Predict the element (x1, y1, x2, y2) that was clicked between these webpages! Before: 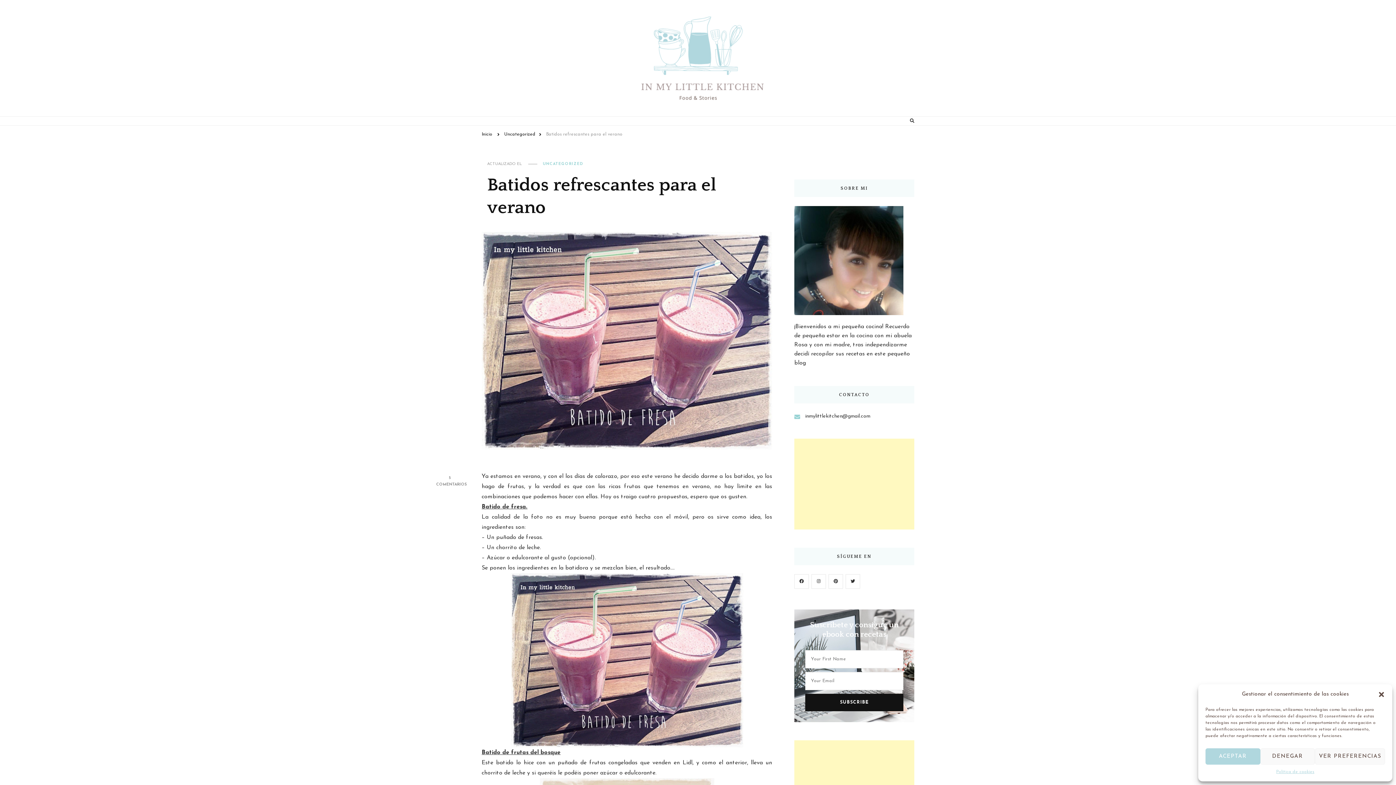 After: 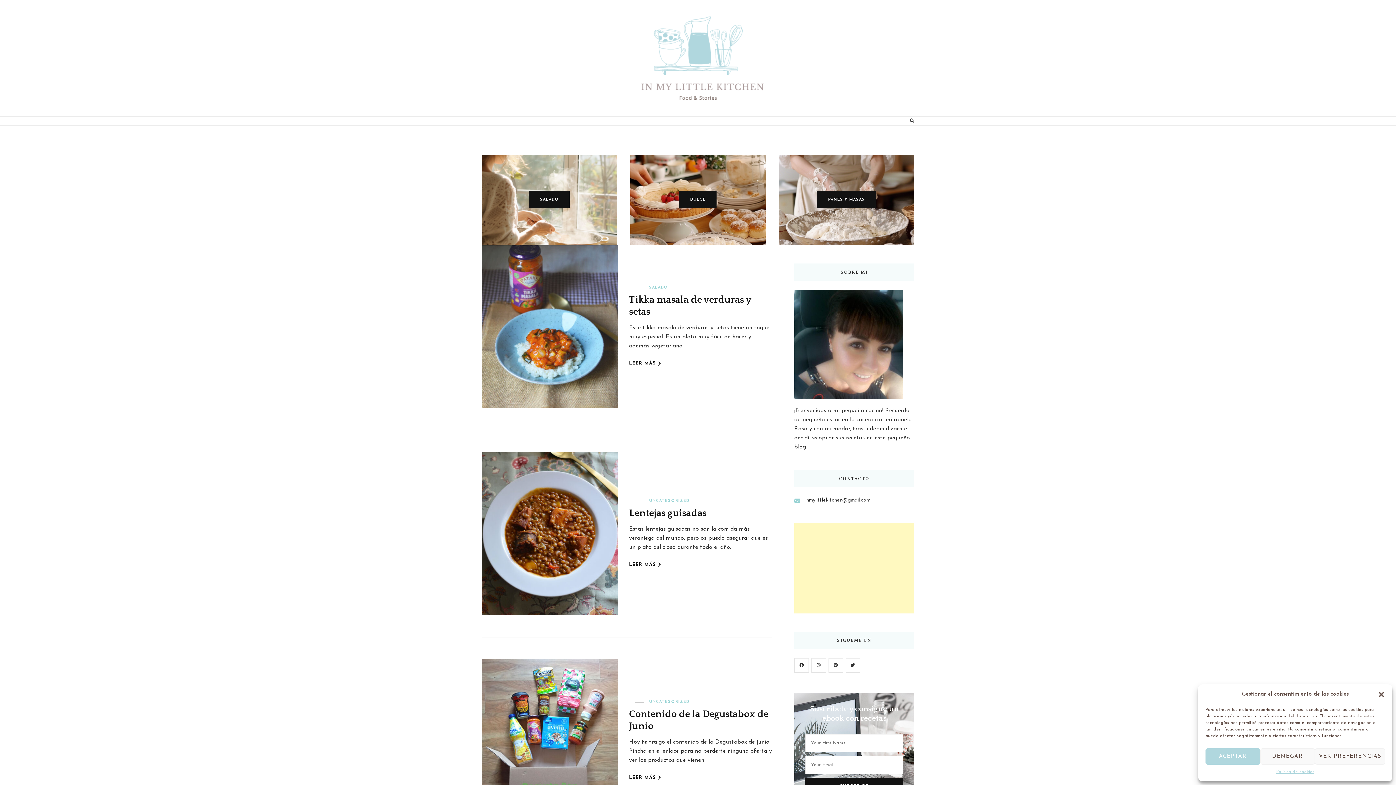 Action: bbox: (481, 132, 492, 136) label: Inicio